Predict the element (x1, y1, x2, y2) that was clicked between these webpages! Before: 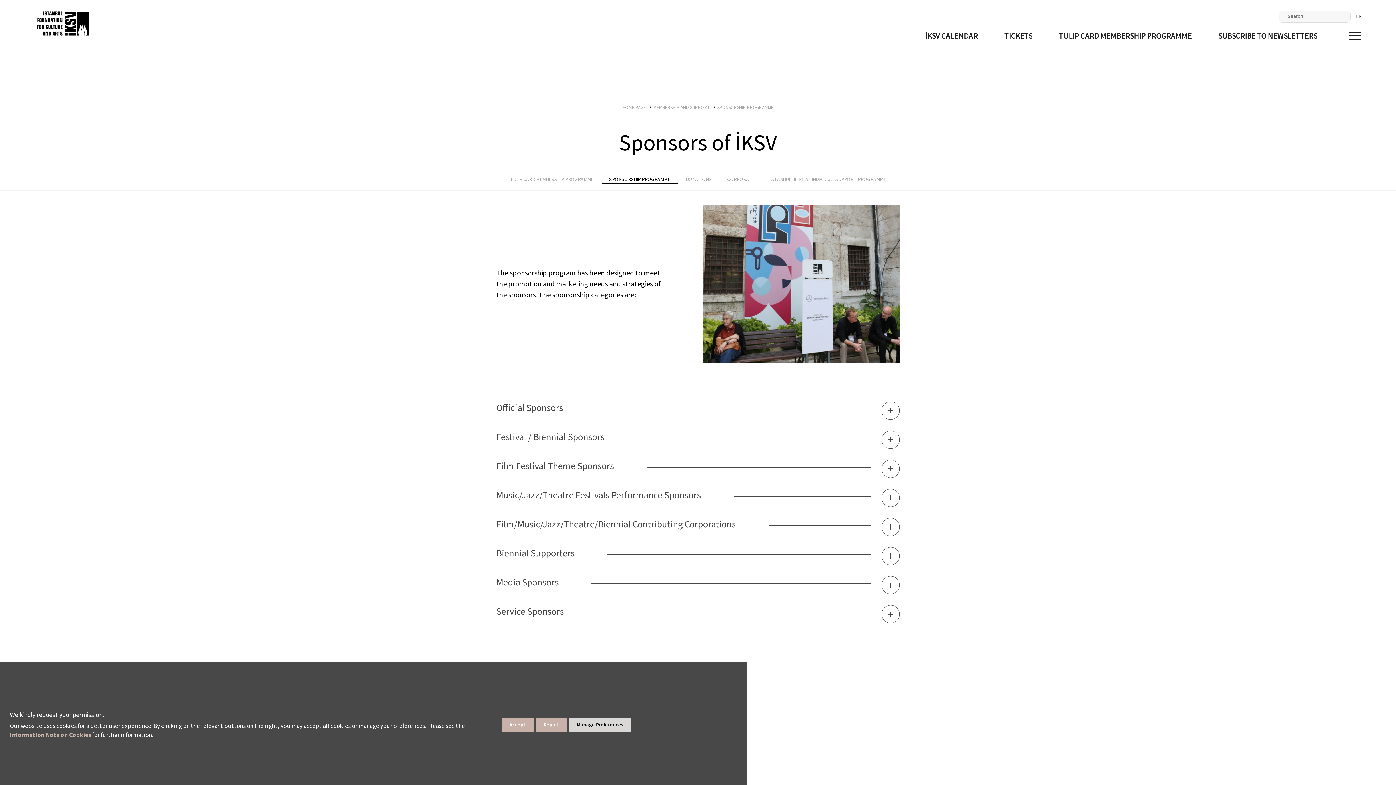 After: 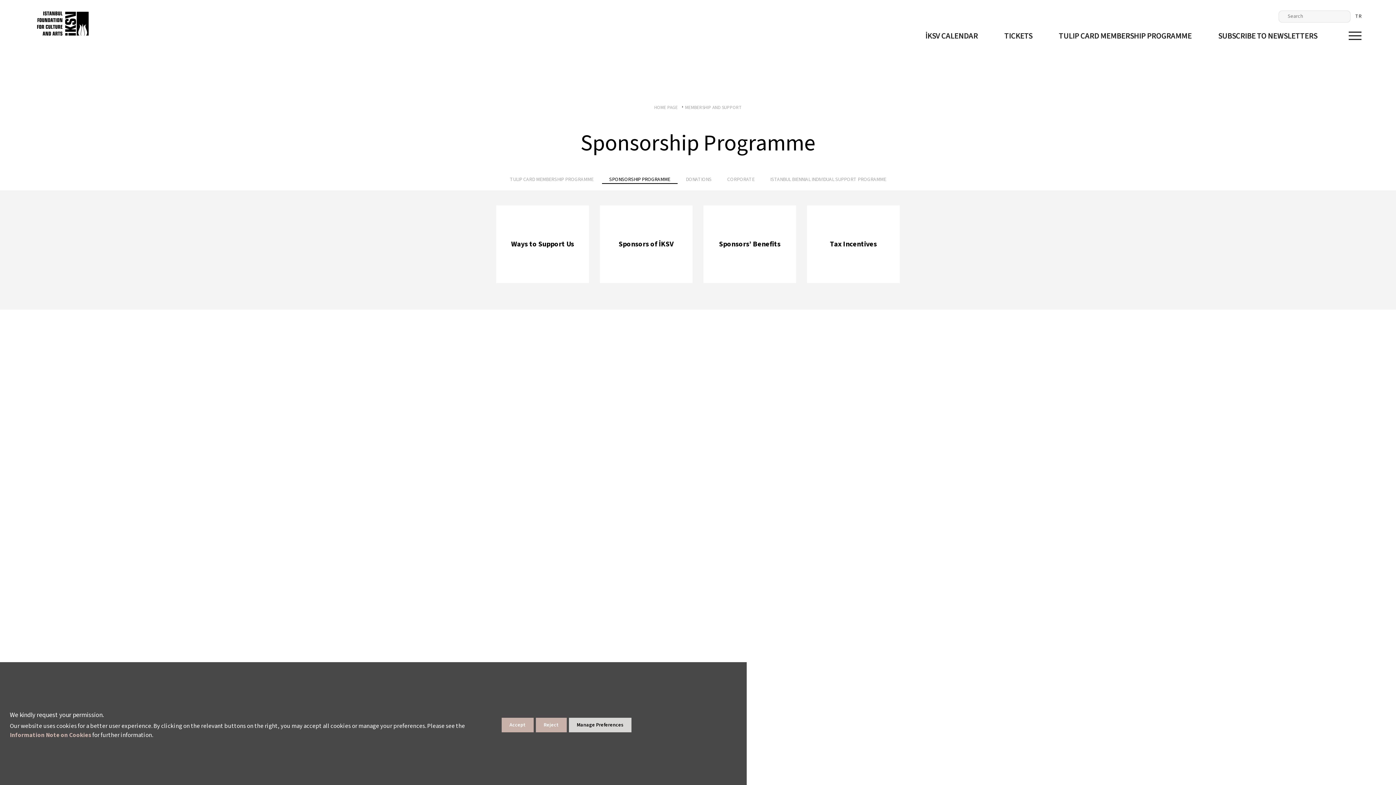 Action: bbox: (717, 104, 773, 110) label: SPONSORSHIP PROGRAMME